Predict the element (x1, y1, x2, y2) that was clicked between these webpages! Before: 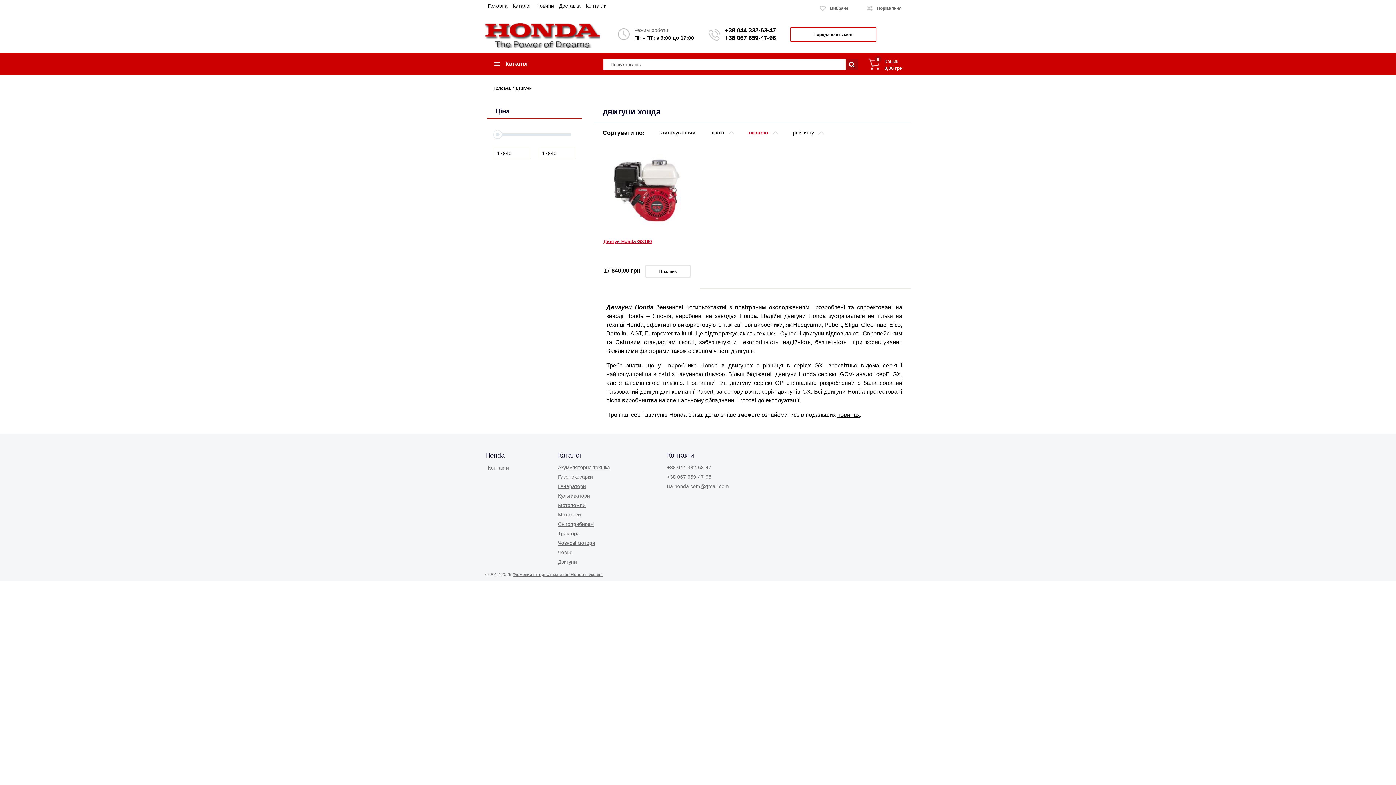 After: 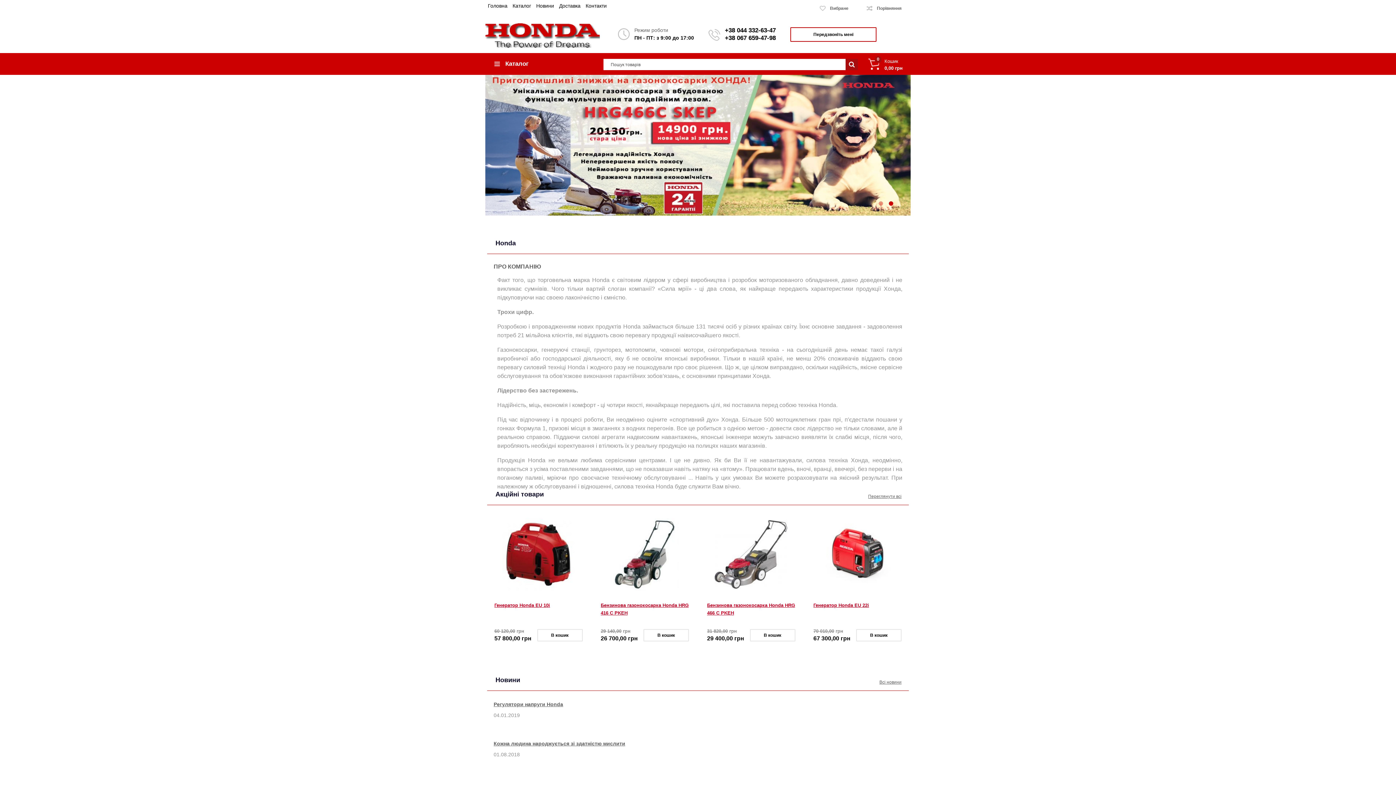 Action: bbox: (485, 22, 600, 47)